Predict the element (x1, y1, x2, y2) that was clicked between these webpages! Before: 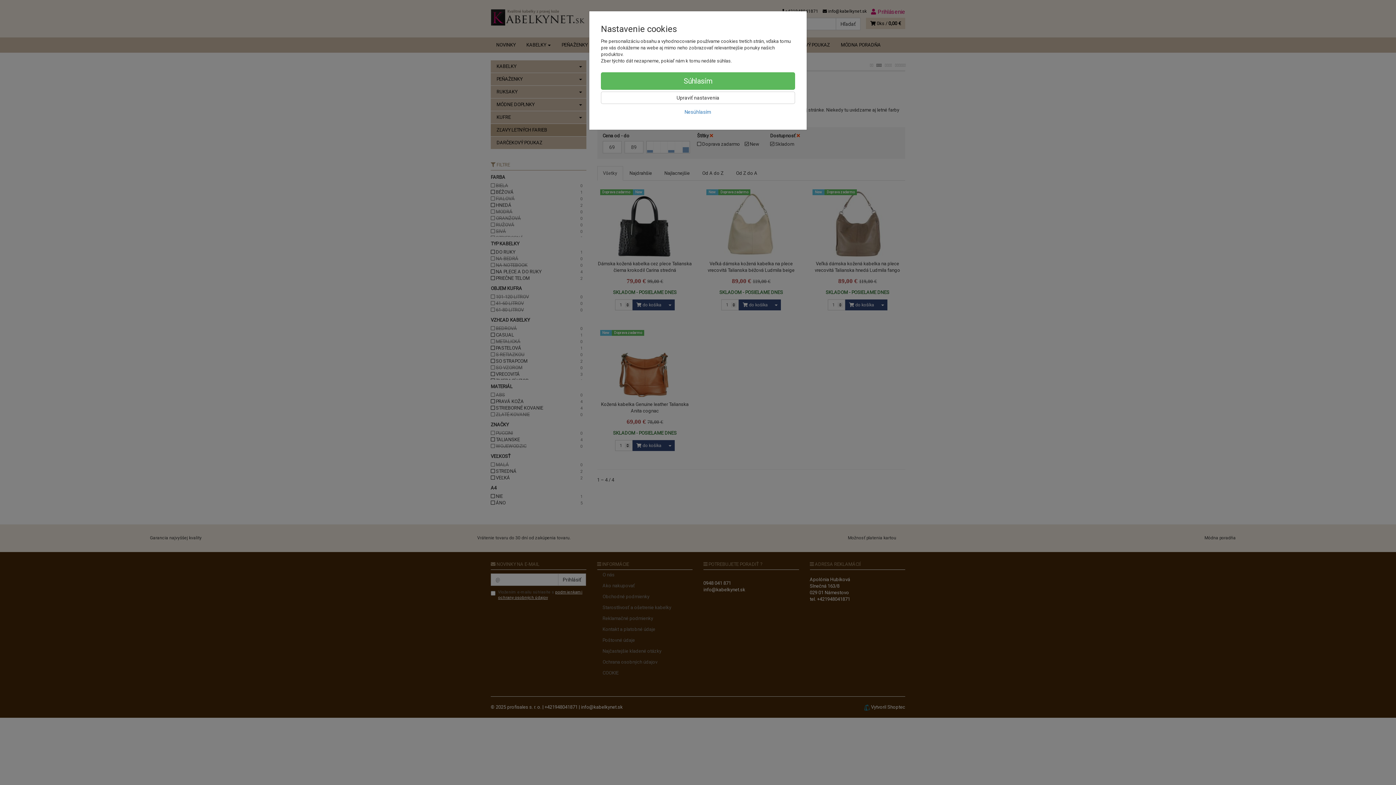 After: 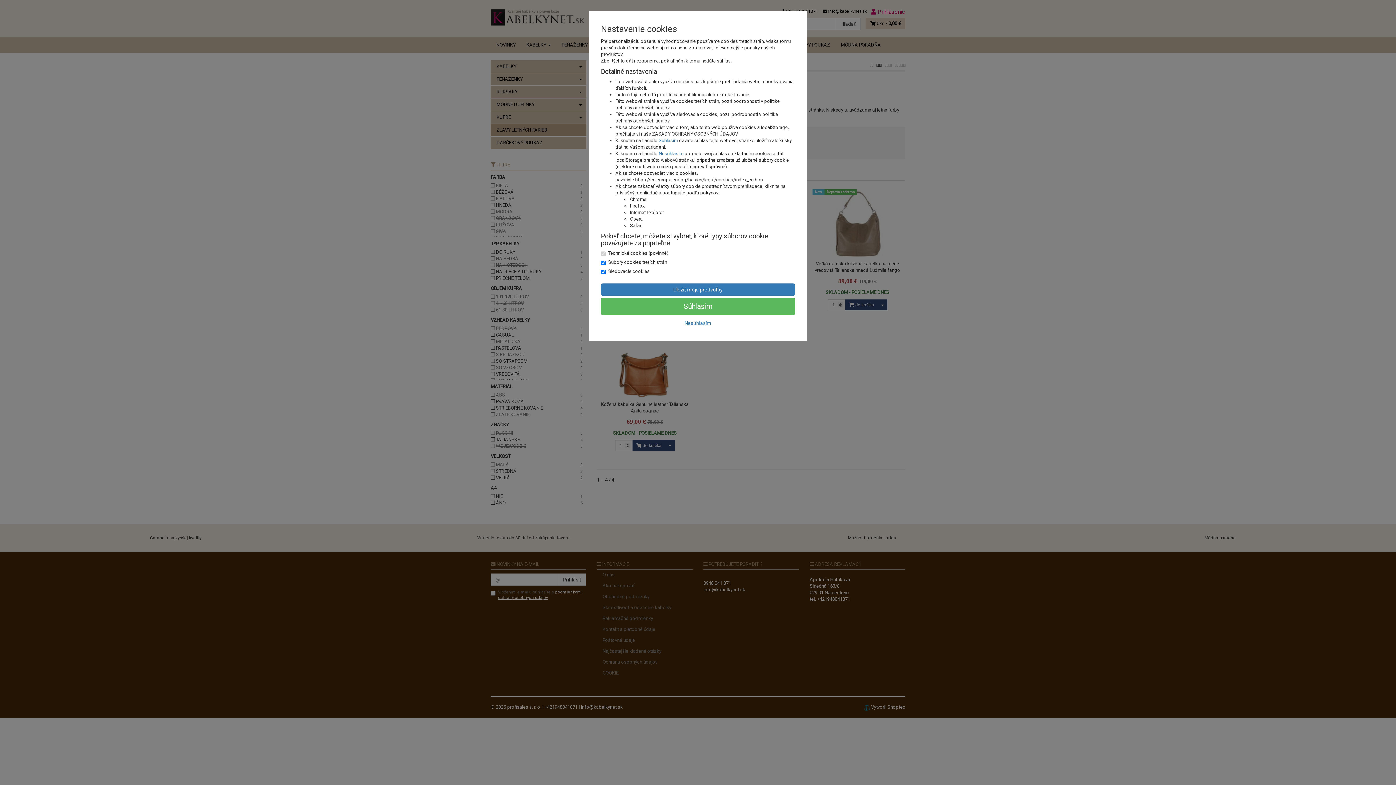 Action: label: Upraviť nastavenia bbox: (601, 91, 795, 104)